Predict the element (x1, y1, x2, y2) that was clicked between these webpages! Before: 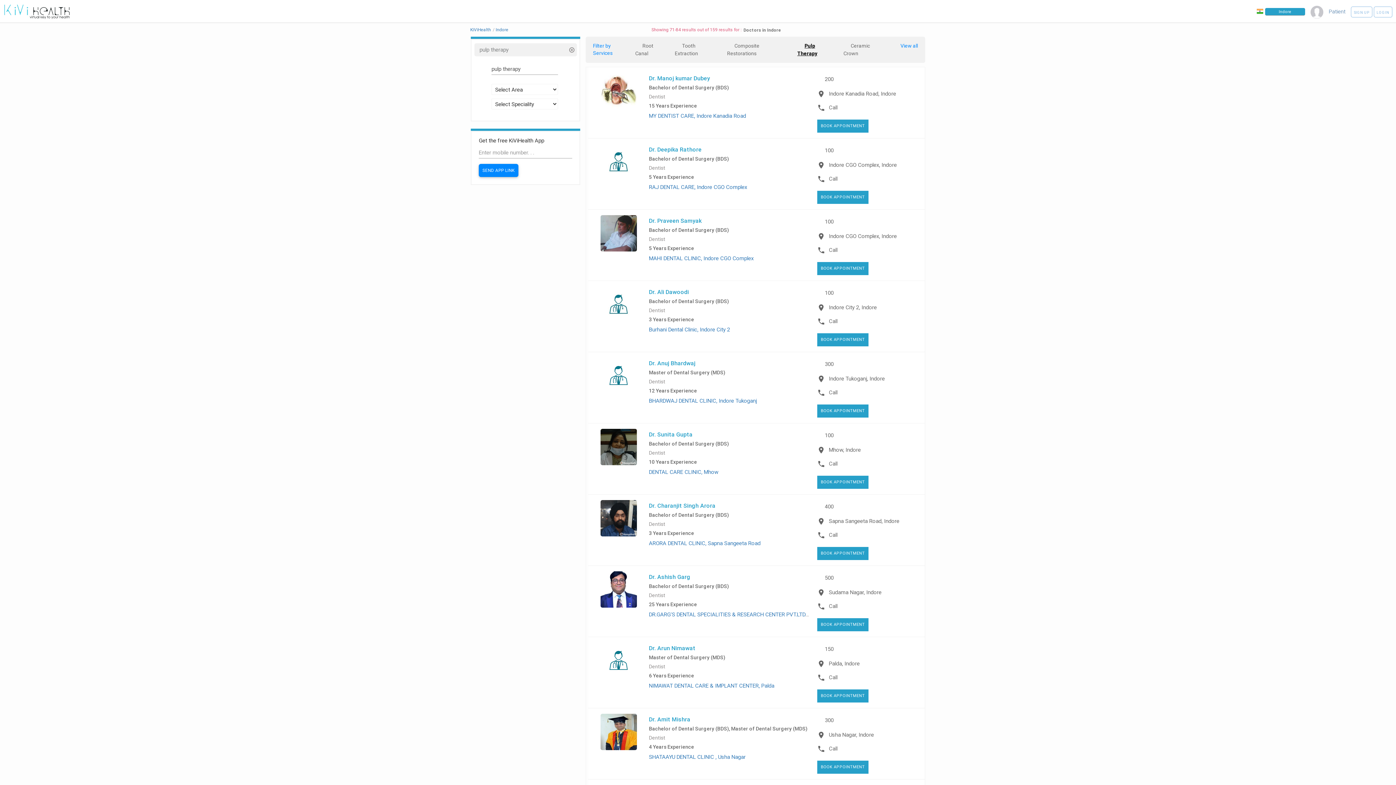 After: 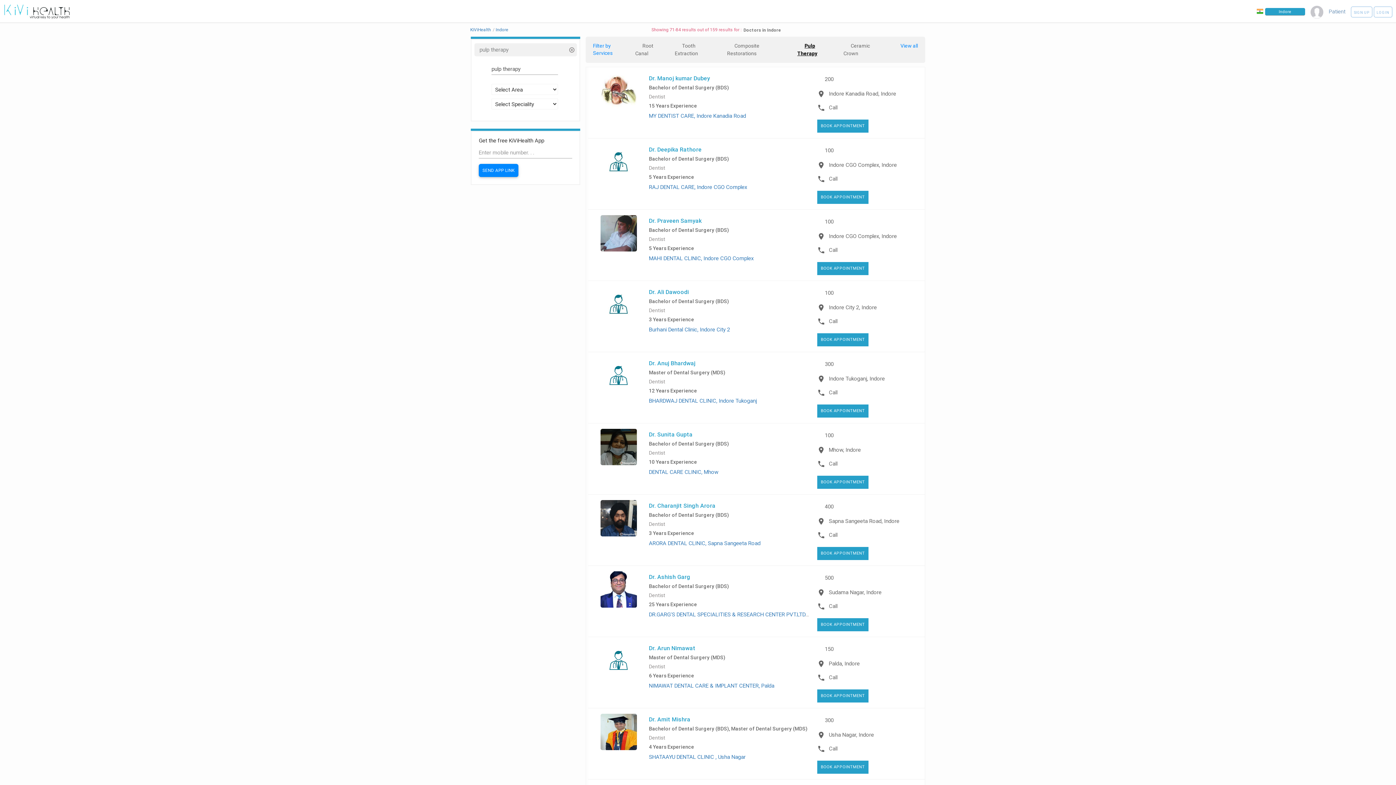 Action: bbox: (593, 429, 643, 465)